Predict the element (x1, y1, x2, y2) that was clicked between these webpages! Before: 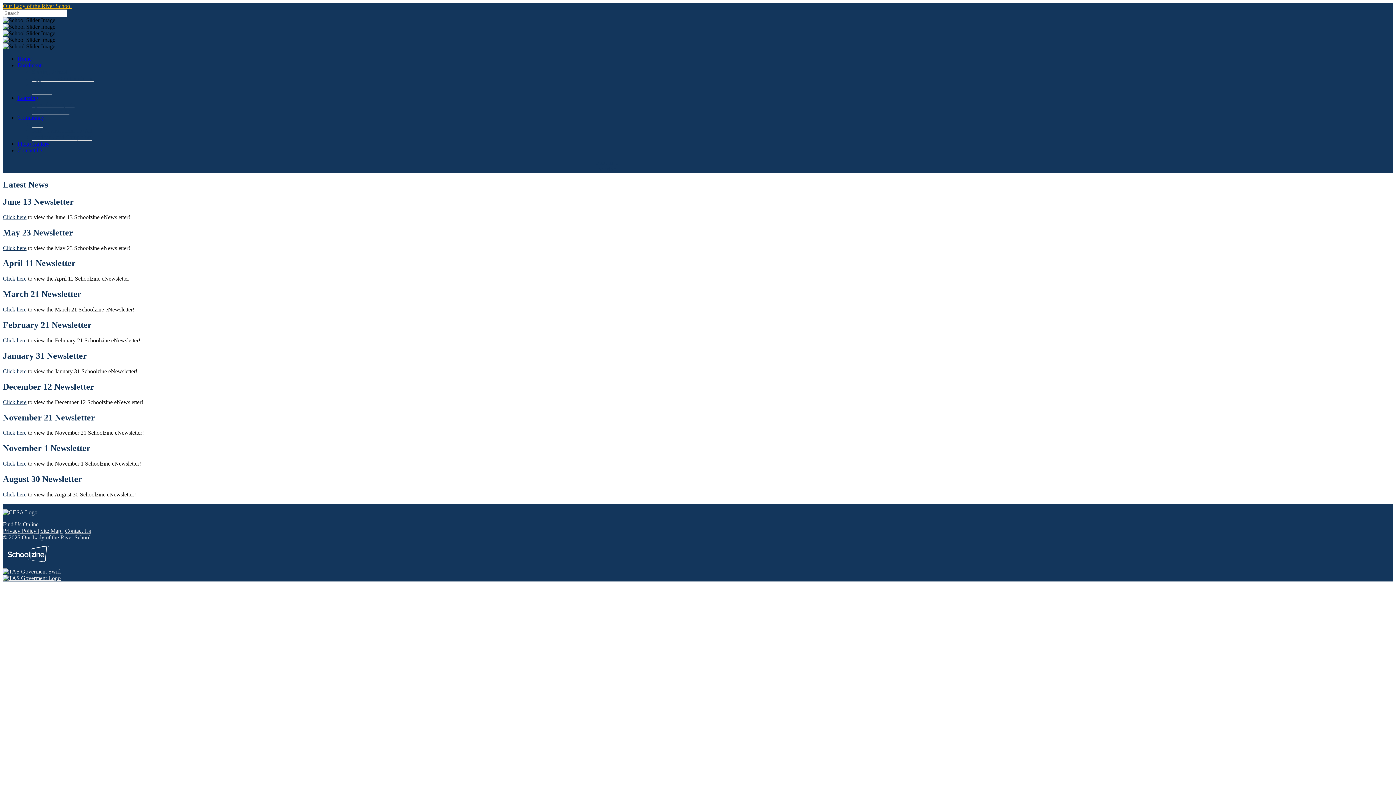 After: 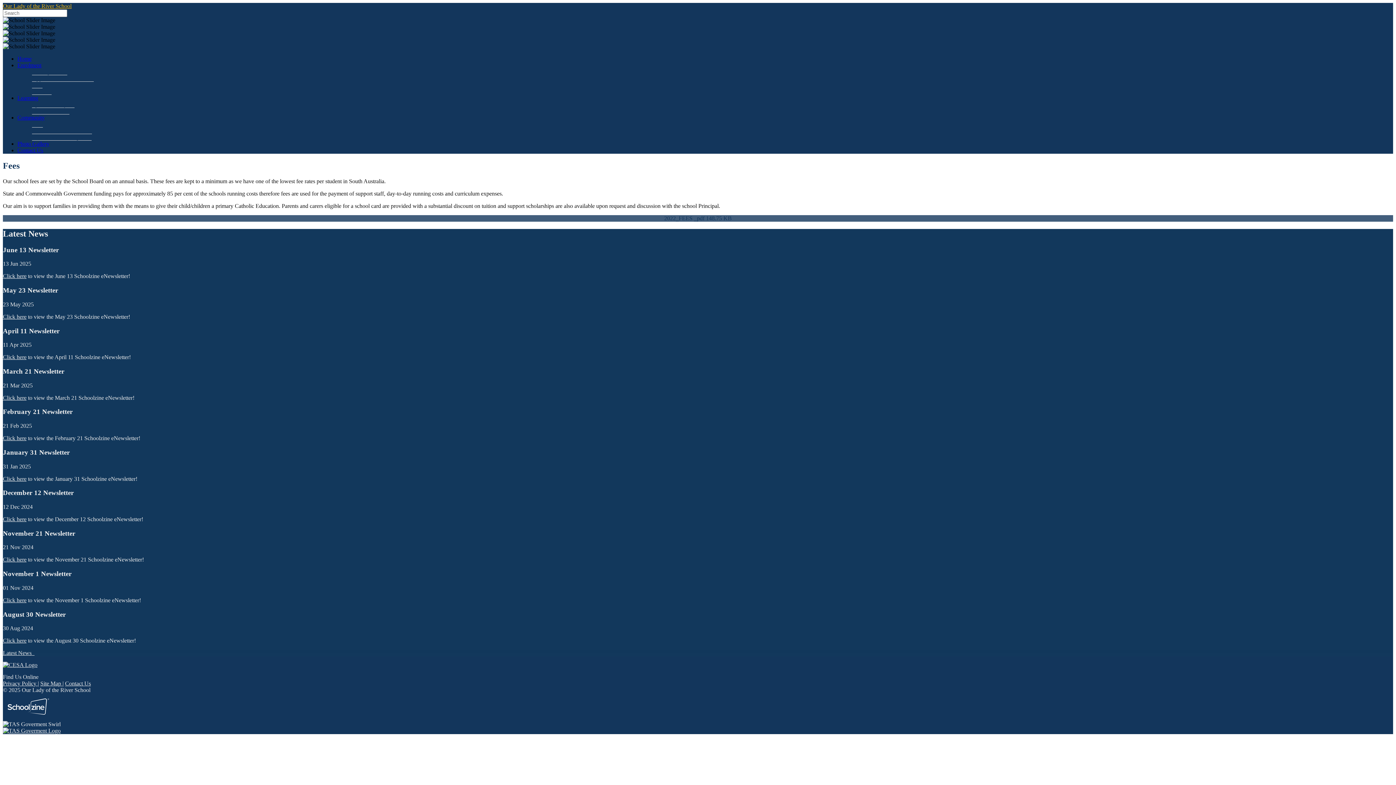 Action: bbox: (32, 81, 42, 88) label: Fees